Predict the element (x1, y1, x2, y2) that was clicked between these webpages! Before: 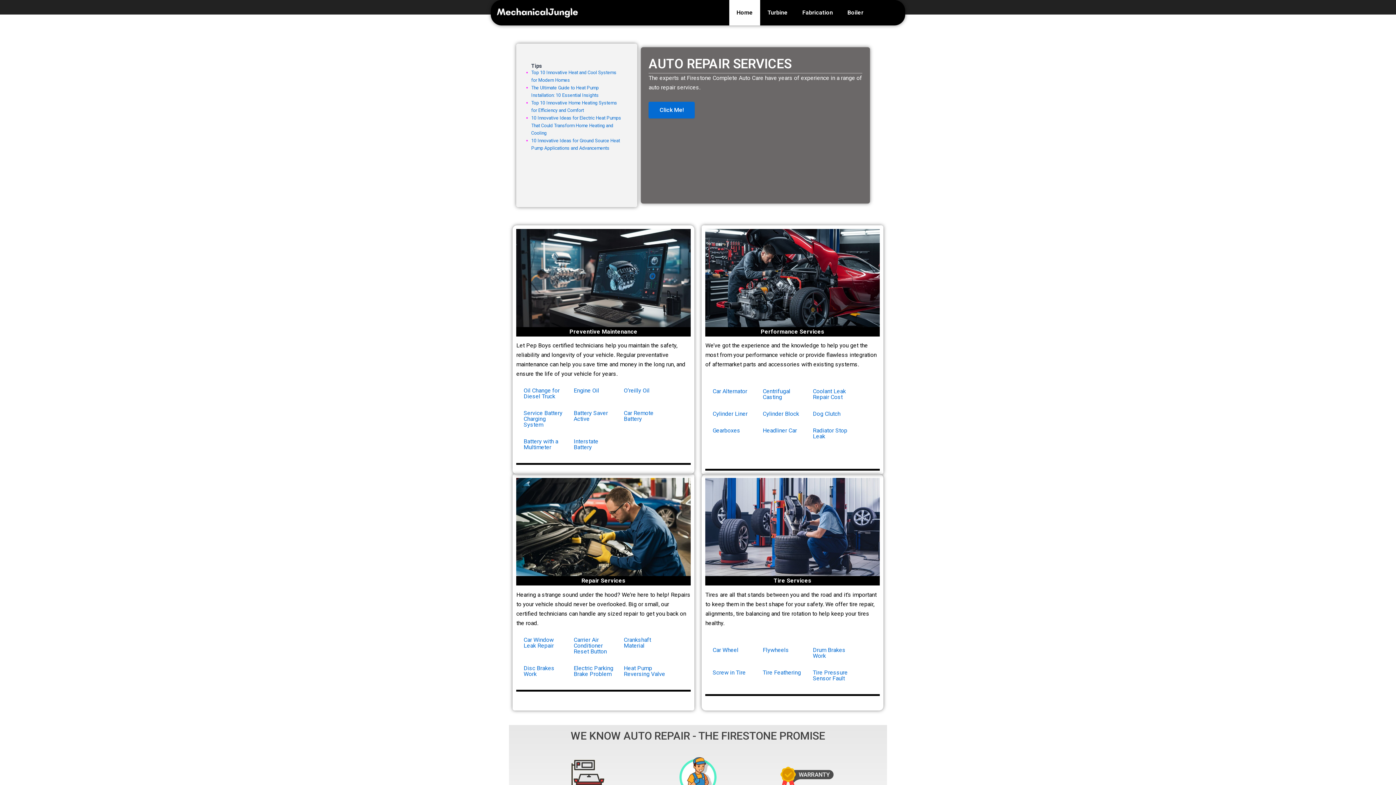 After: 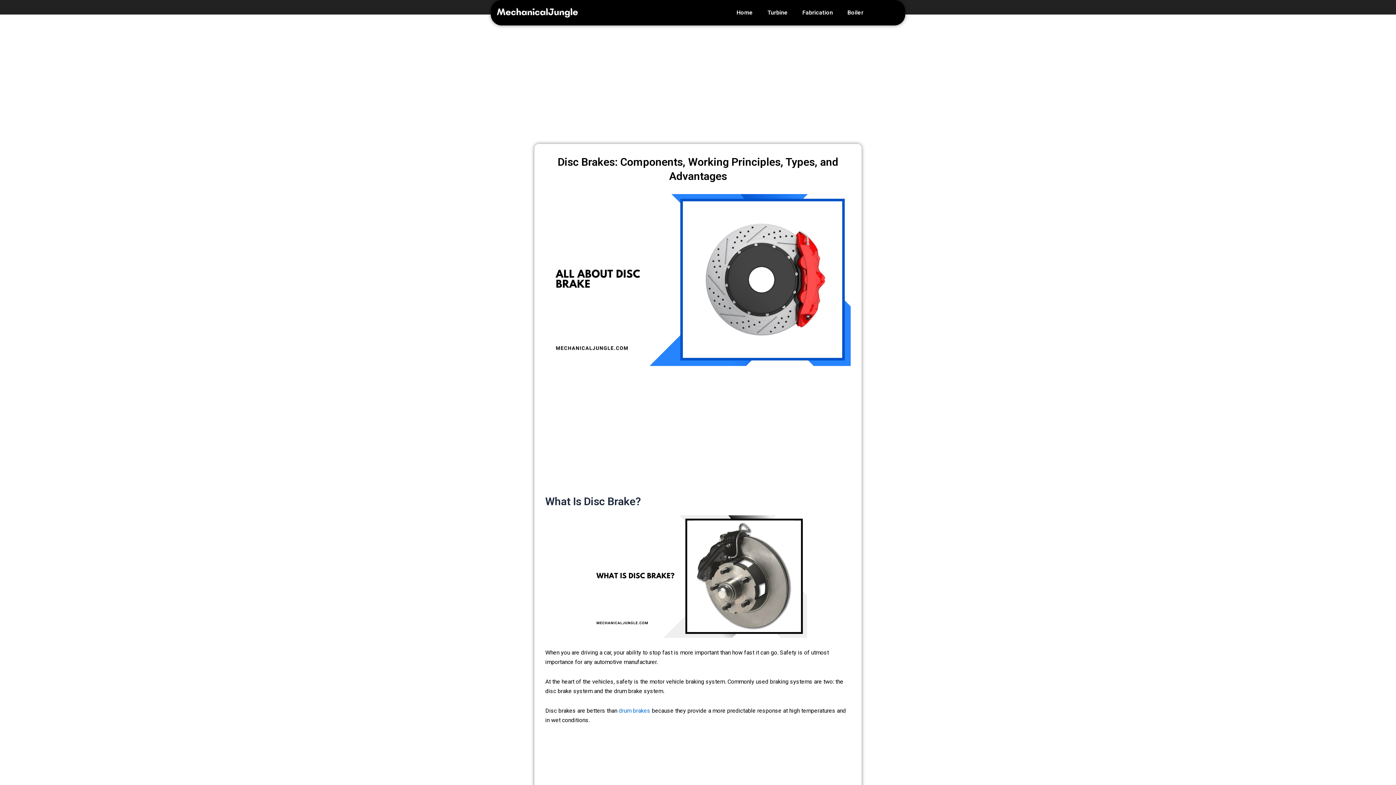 Action: label: Disc Brakes Work bbox: (523, 665, 554, 677)